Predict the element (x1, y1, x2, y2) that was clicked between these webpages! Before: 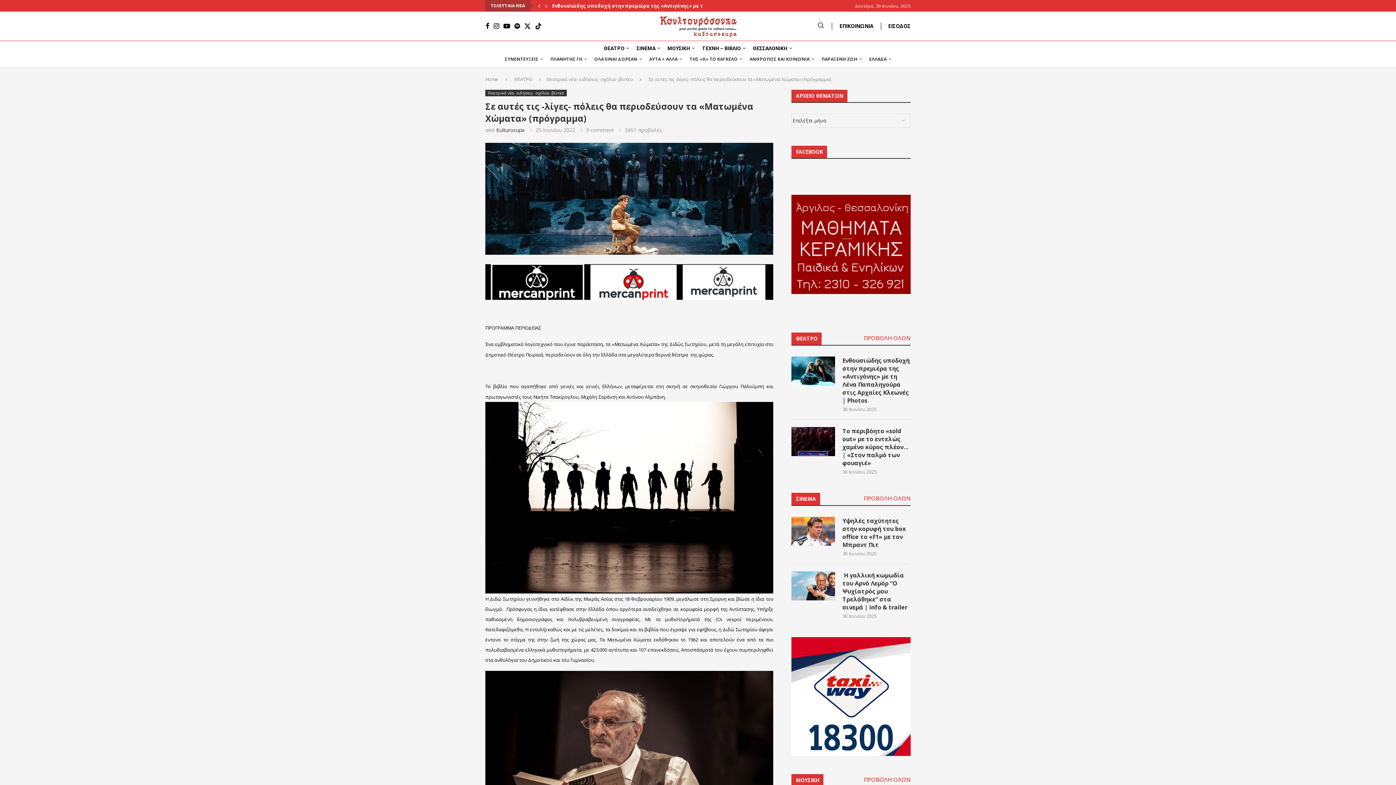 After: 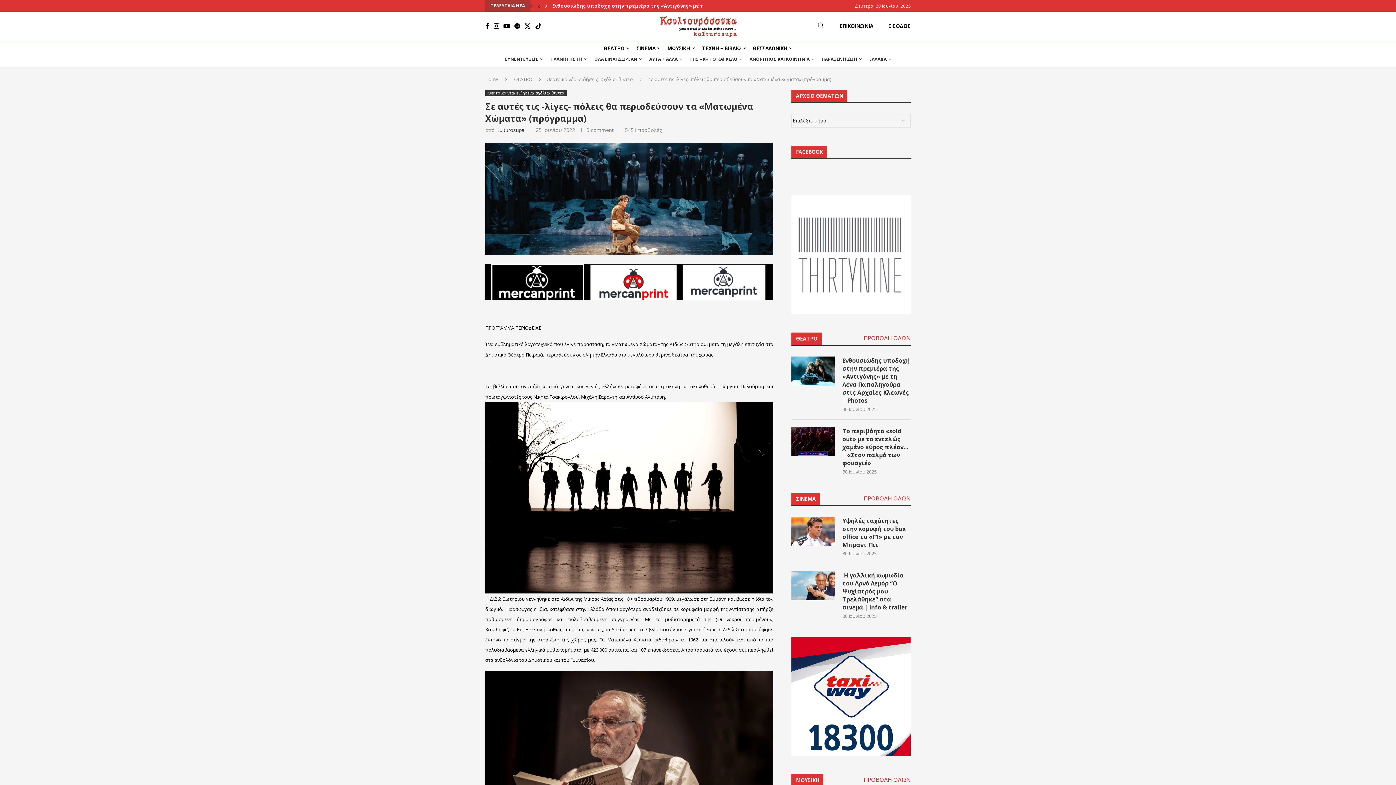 Action: label: Previous bbox: (536, 0, 542, 11)